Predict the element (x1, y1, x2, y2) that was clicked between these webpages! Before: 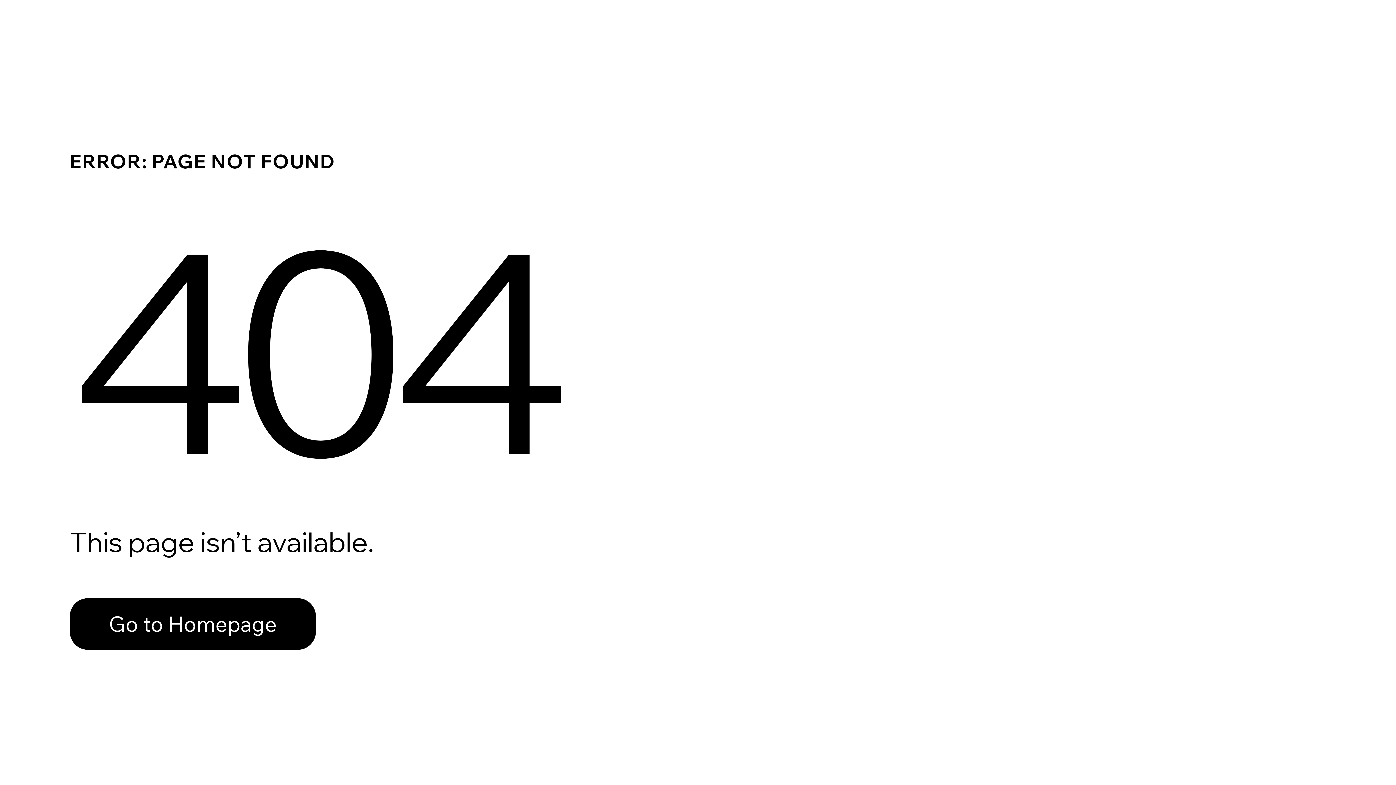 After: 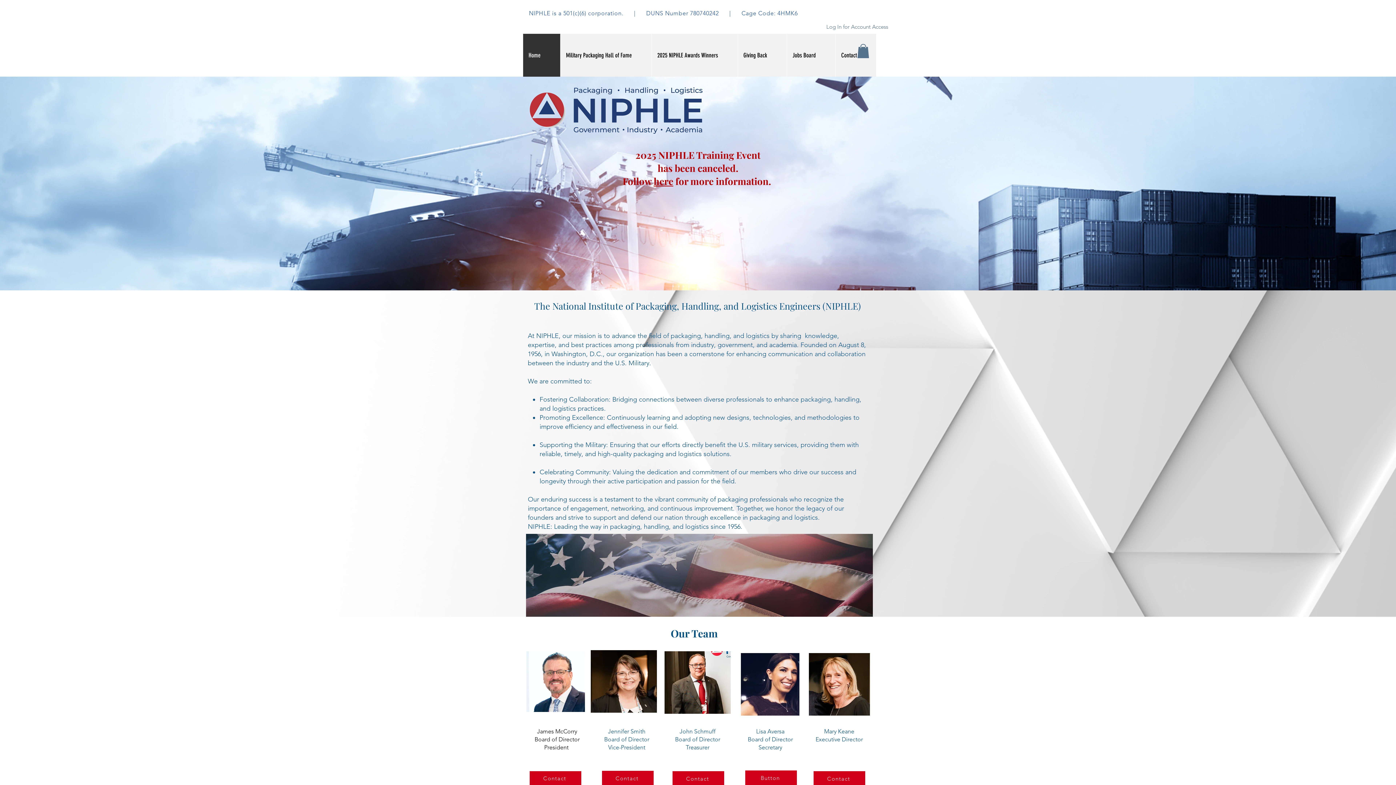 Action: bbox: (69, 582, 768, 659) label: Go to Homepage